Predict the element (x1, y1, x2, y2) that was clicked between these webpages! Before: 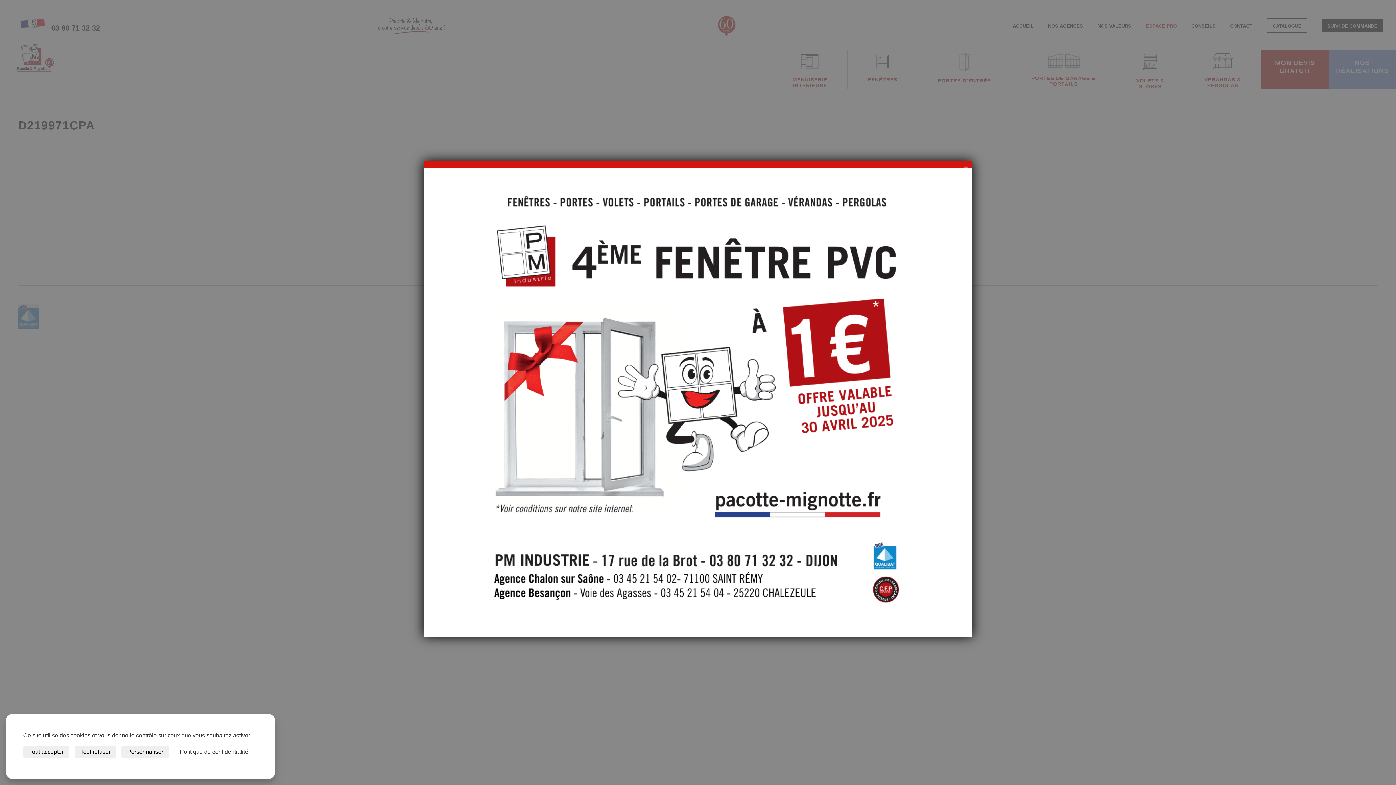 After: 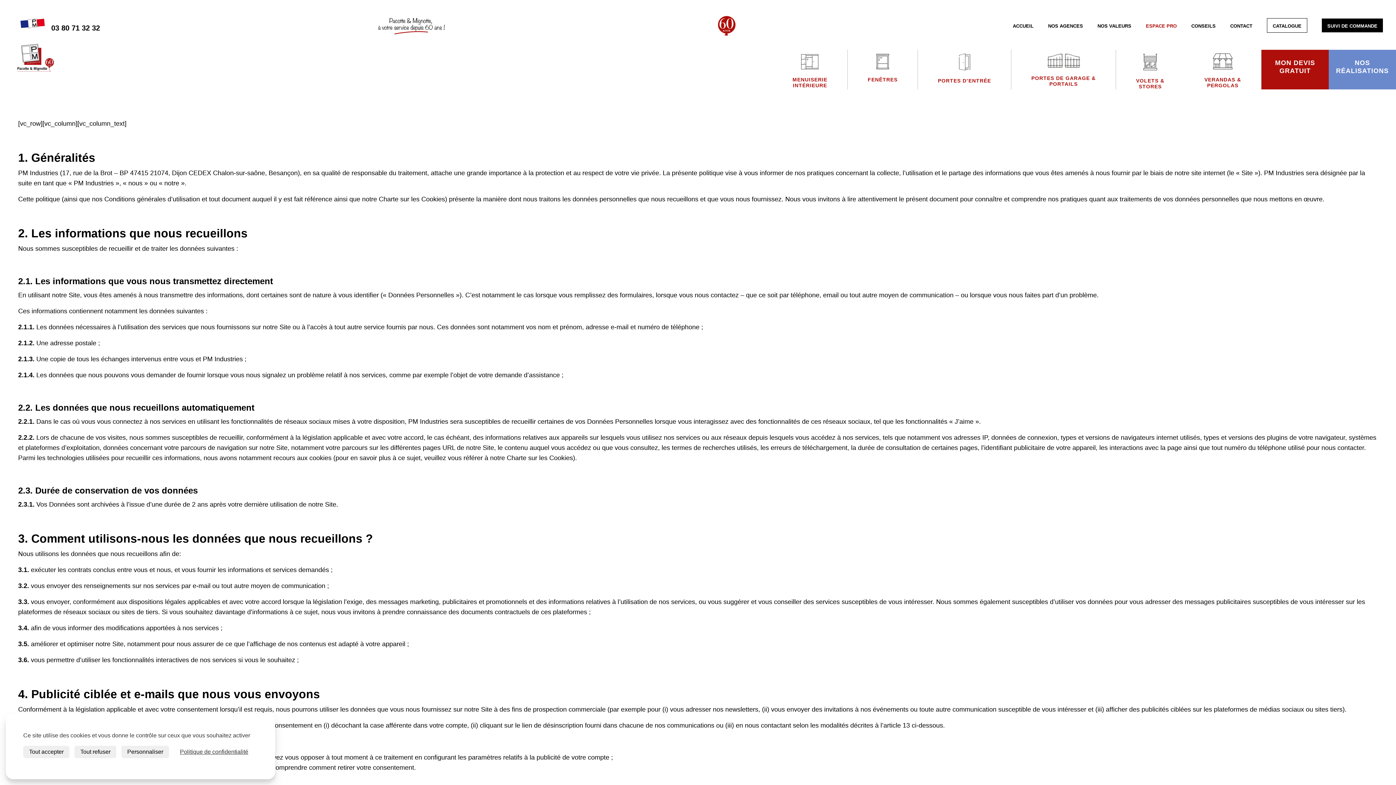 Action: label: Politique de confidentialité bbox: (174, 746, 254, 758)